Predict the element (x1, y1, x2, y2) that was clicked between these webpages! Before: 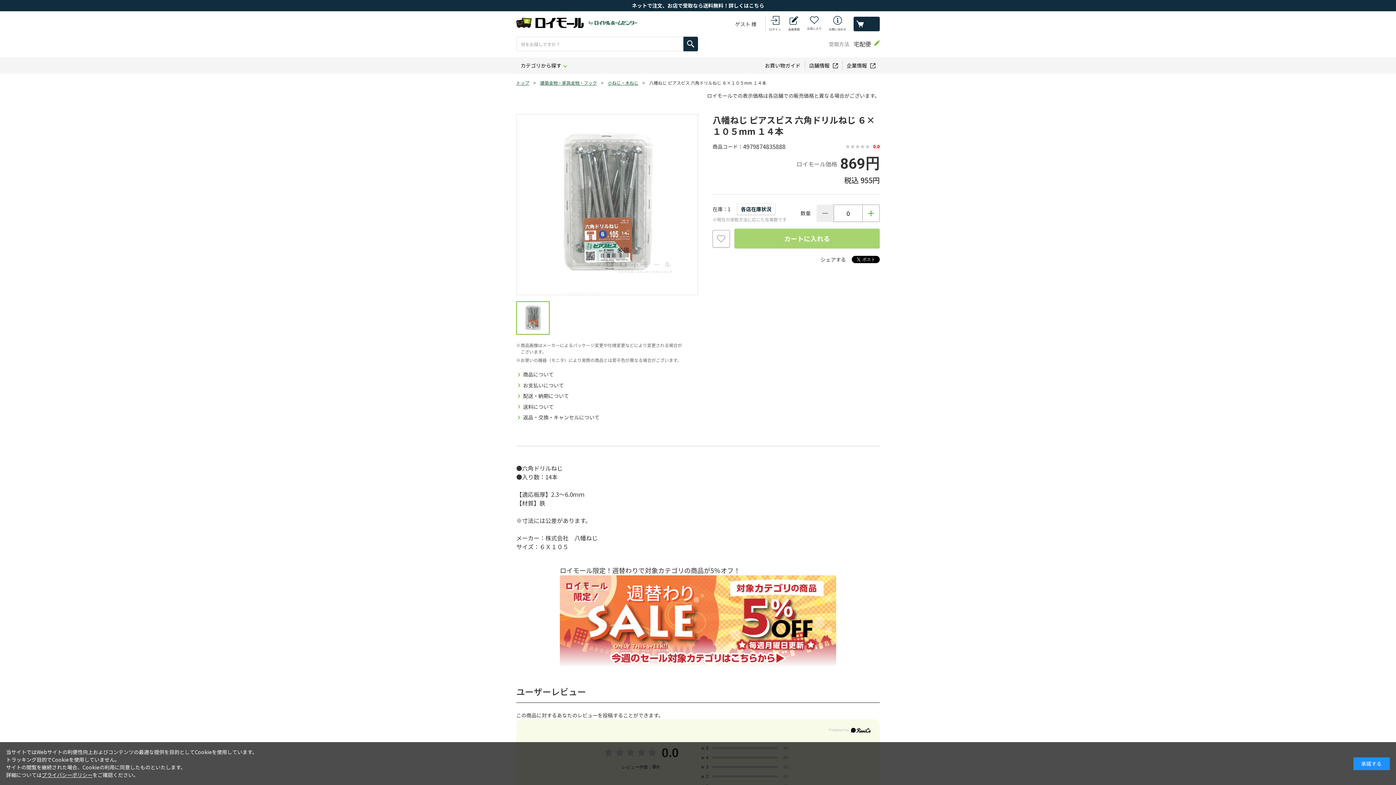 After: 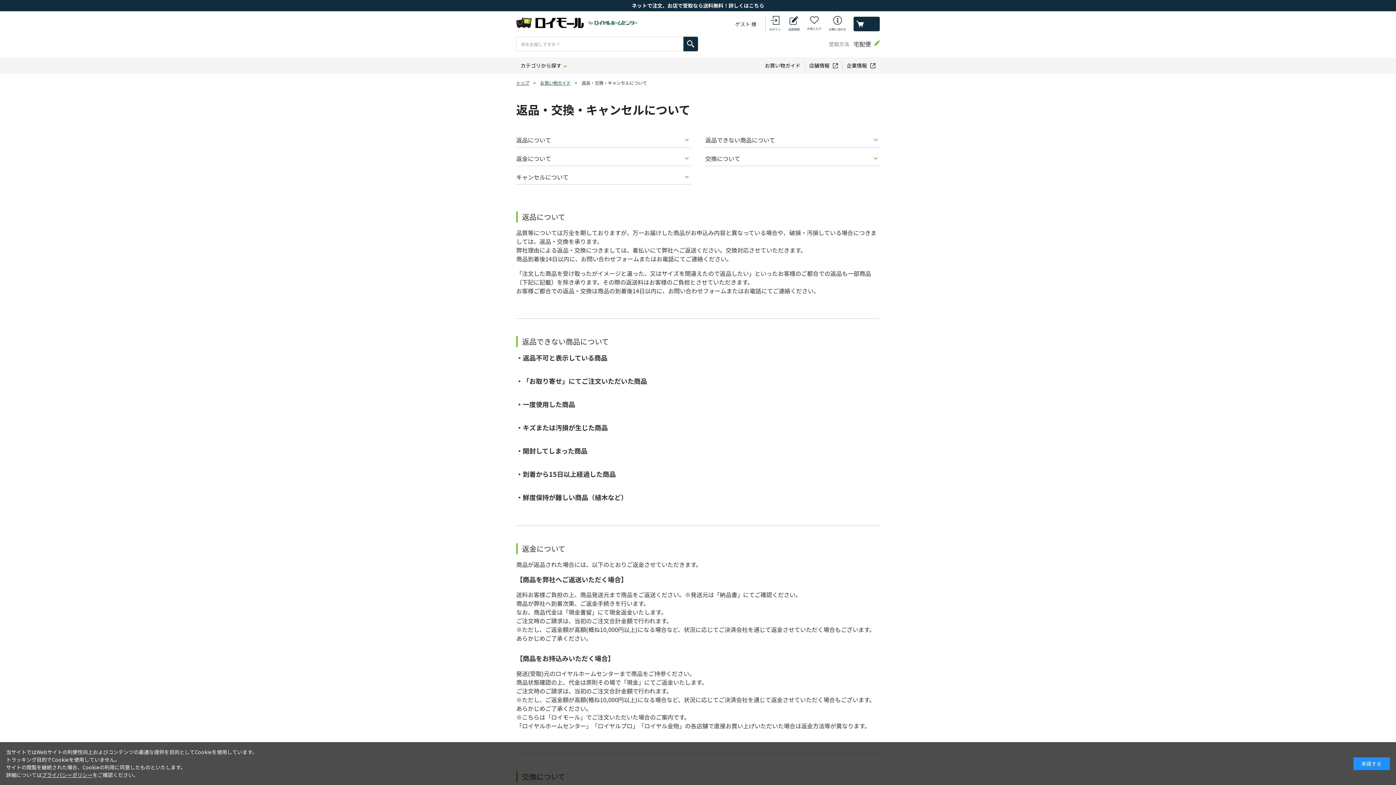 Action: label: 返品・交換・キャンセルについて bbox: (518, 413, 599, 421)